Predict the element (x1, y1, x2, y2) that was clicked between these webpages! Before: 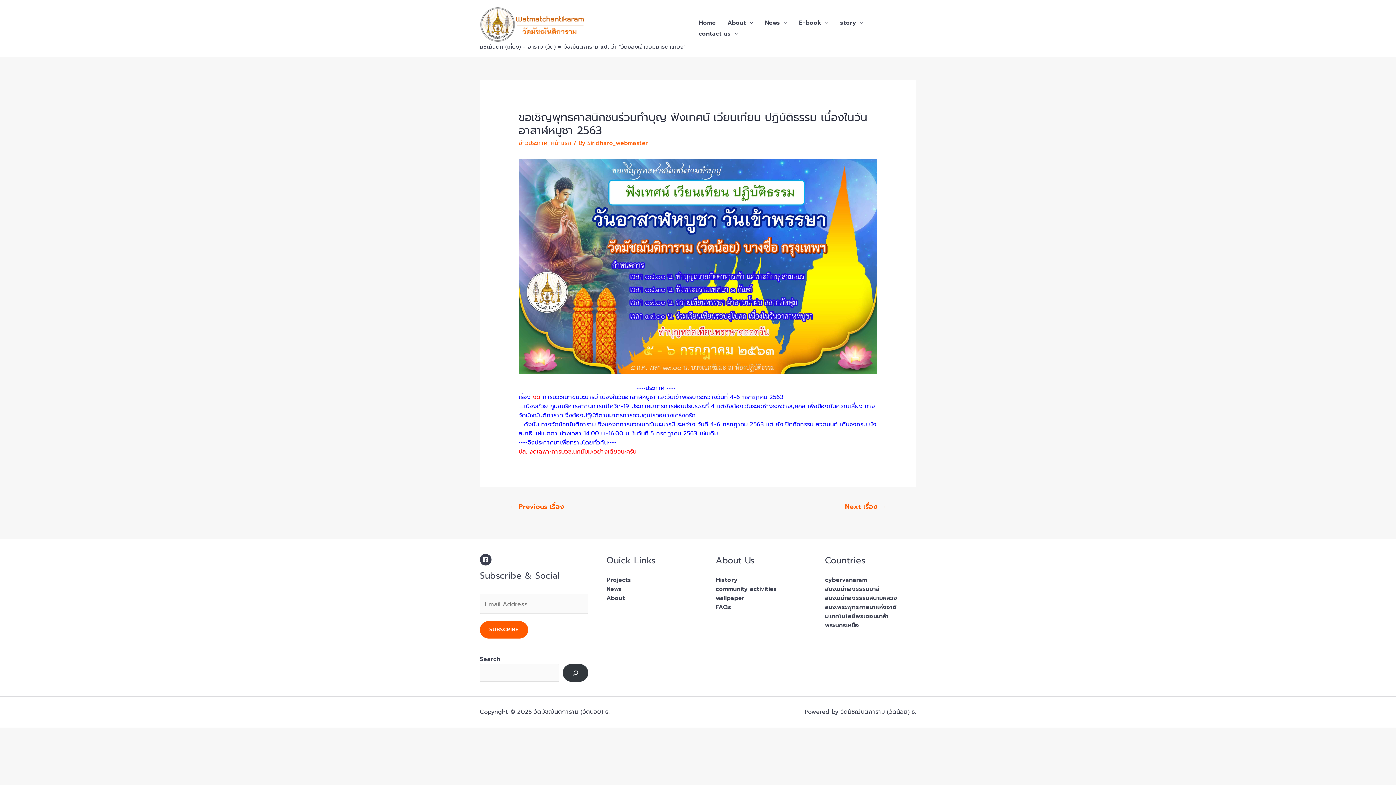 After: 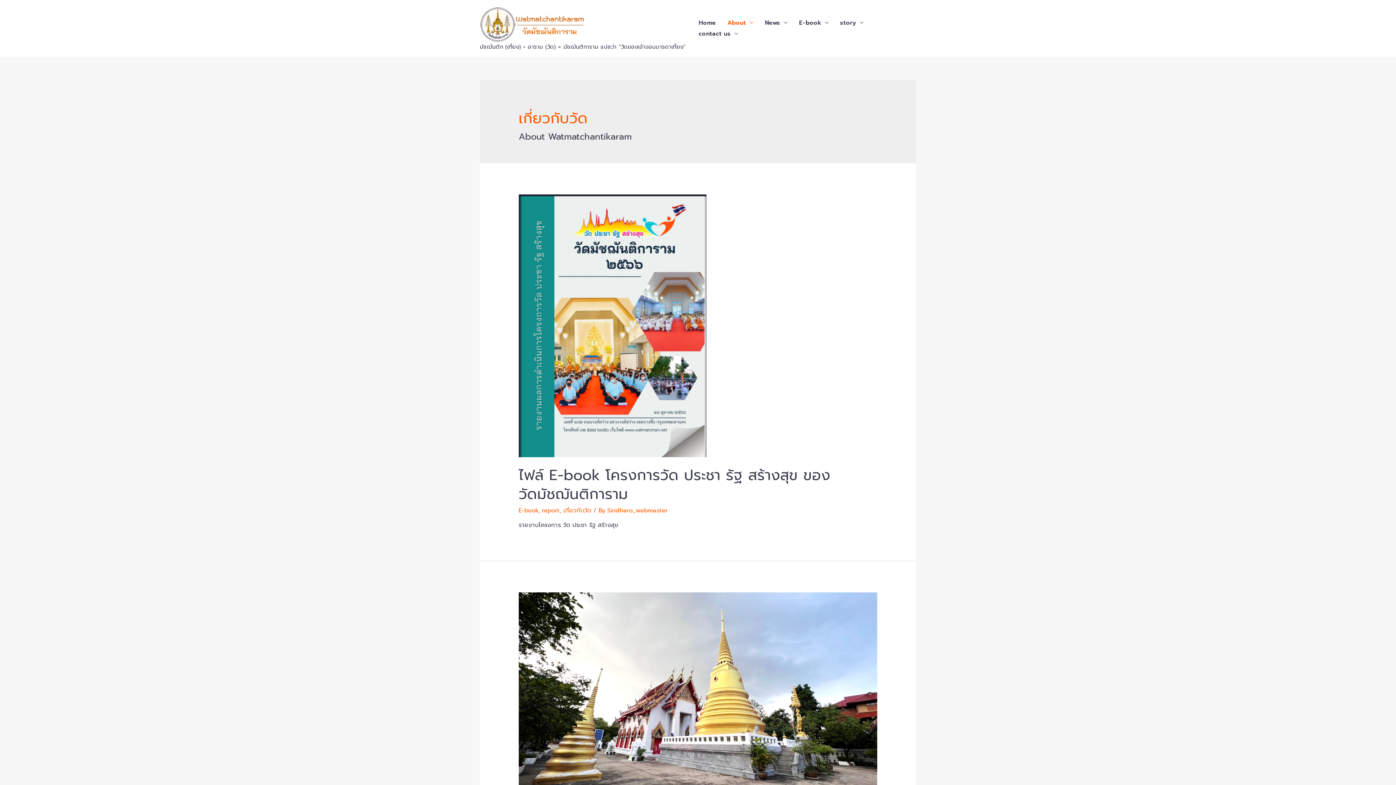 Action: label: About bbox: (721, 17, 759, 28)